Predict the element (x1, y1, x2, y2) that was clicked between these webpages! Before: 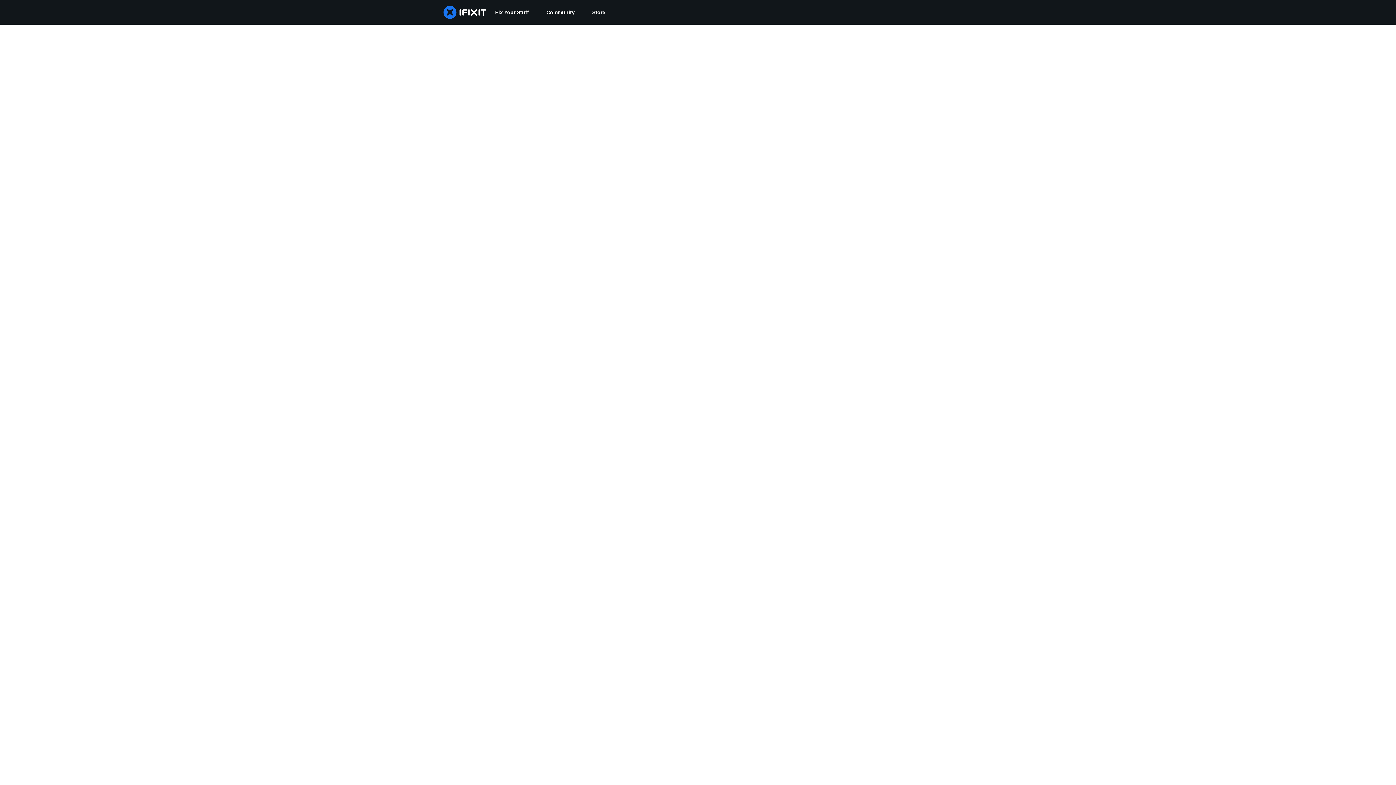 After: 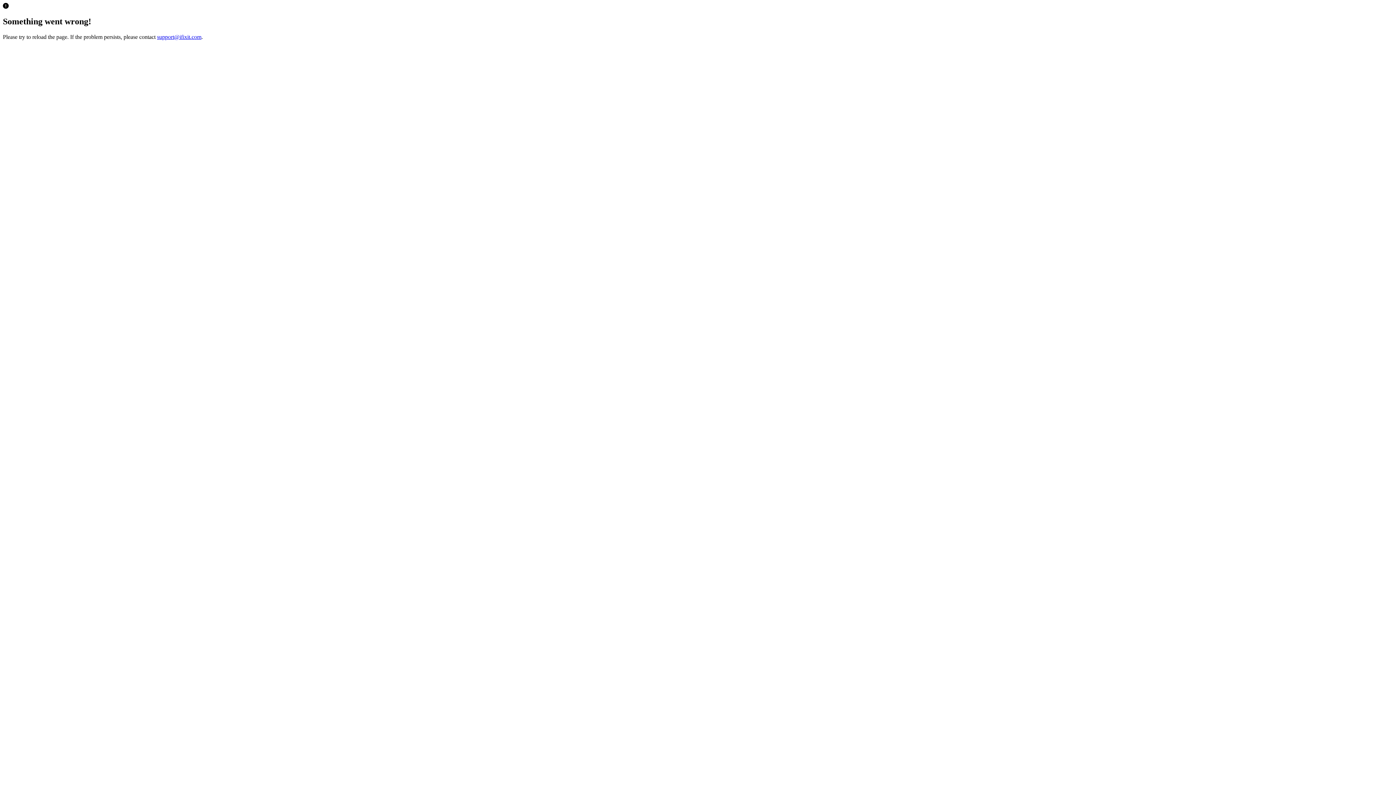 Action: label: Store bbox: (583, 0, 614, 24)